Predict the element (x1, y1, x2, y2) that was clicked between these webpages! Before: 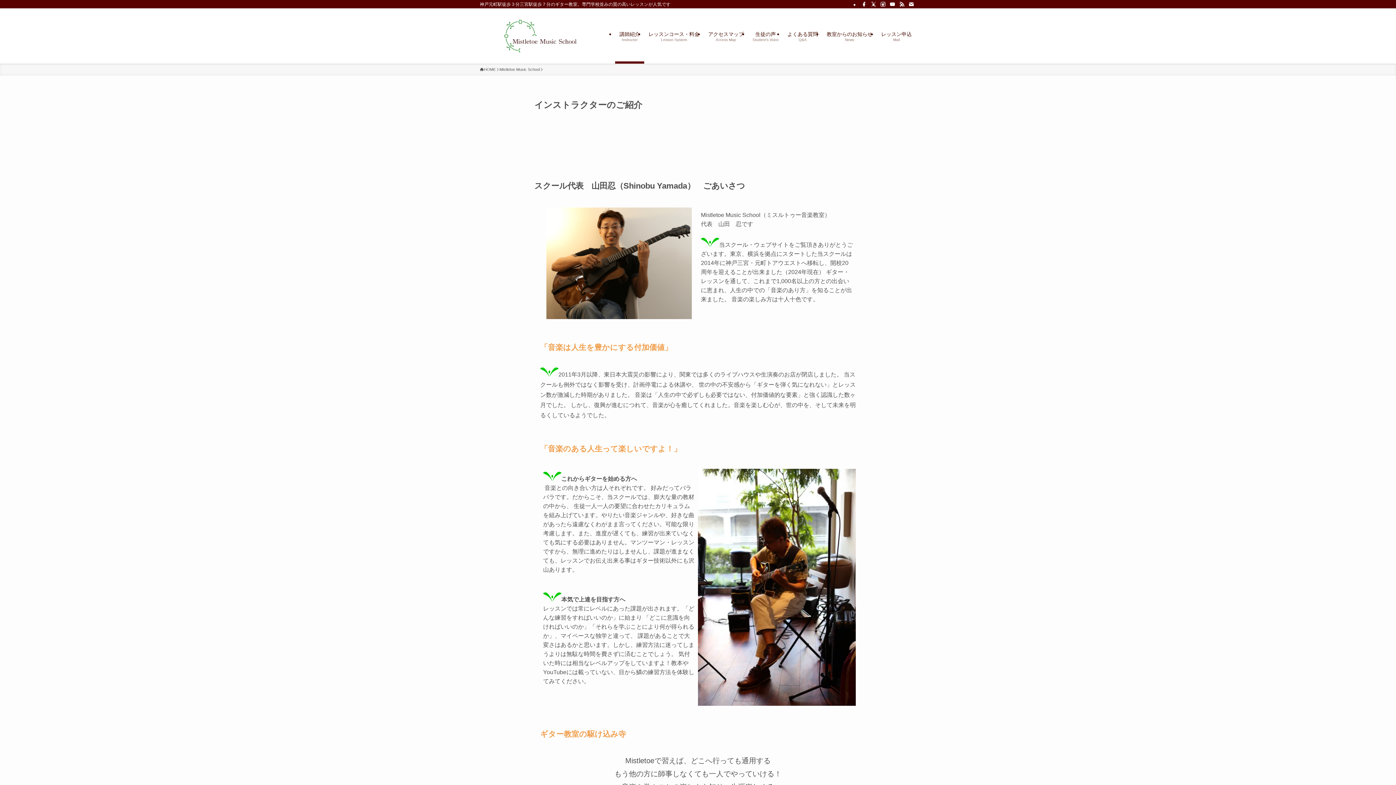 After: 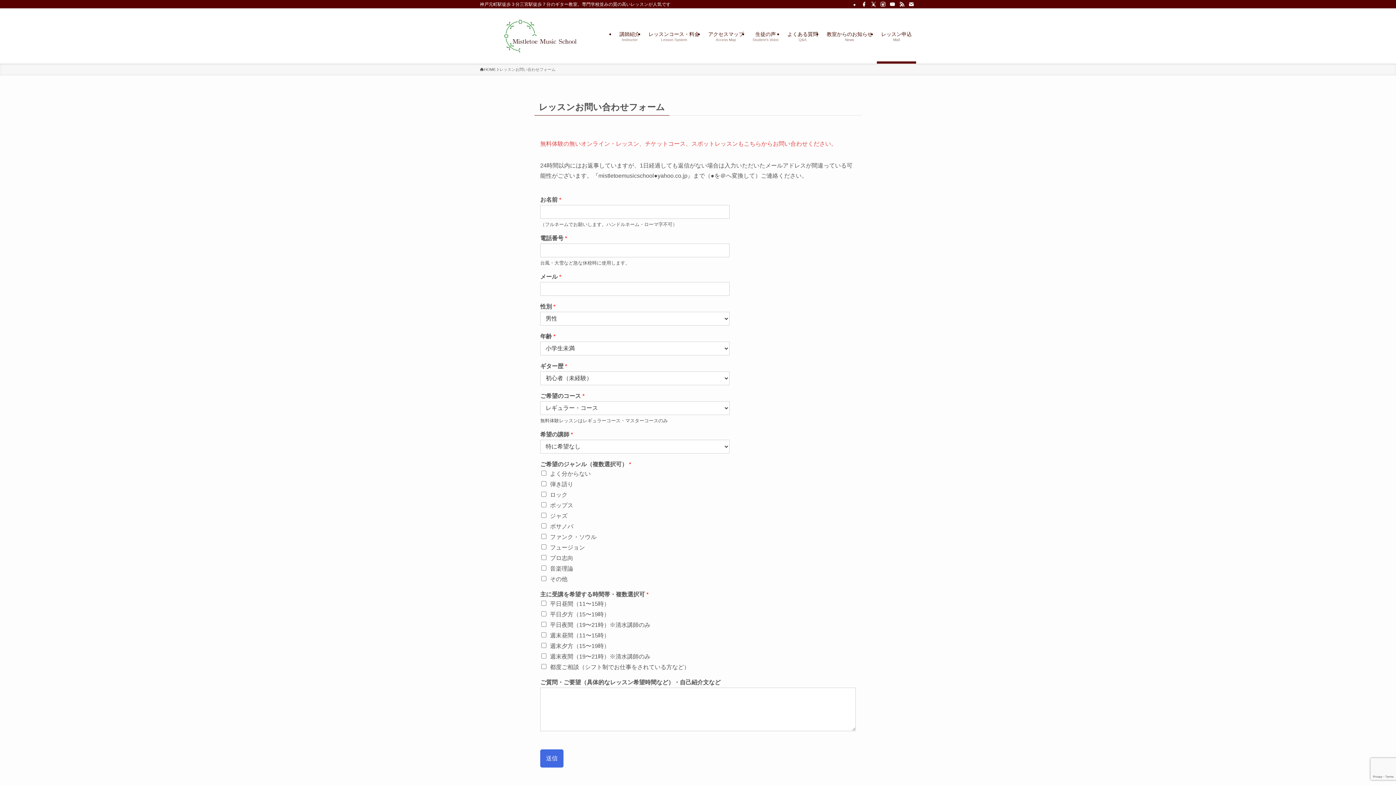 Action: bbox: (877, 8, 916, 63) label: レッスン申込
Mail